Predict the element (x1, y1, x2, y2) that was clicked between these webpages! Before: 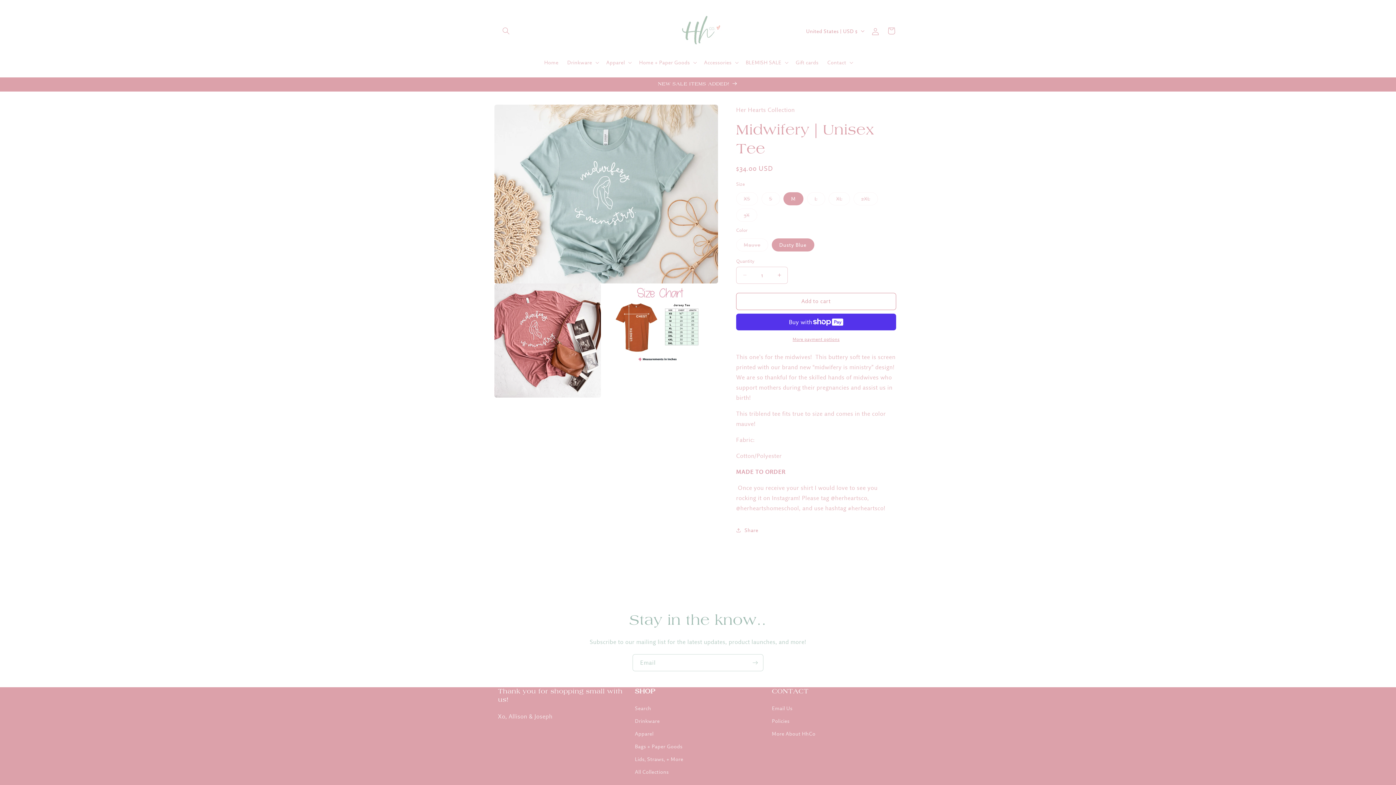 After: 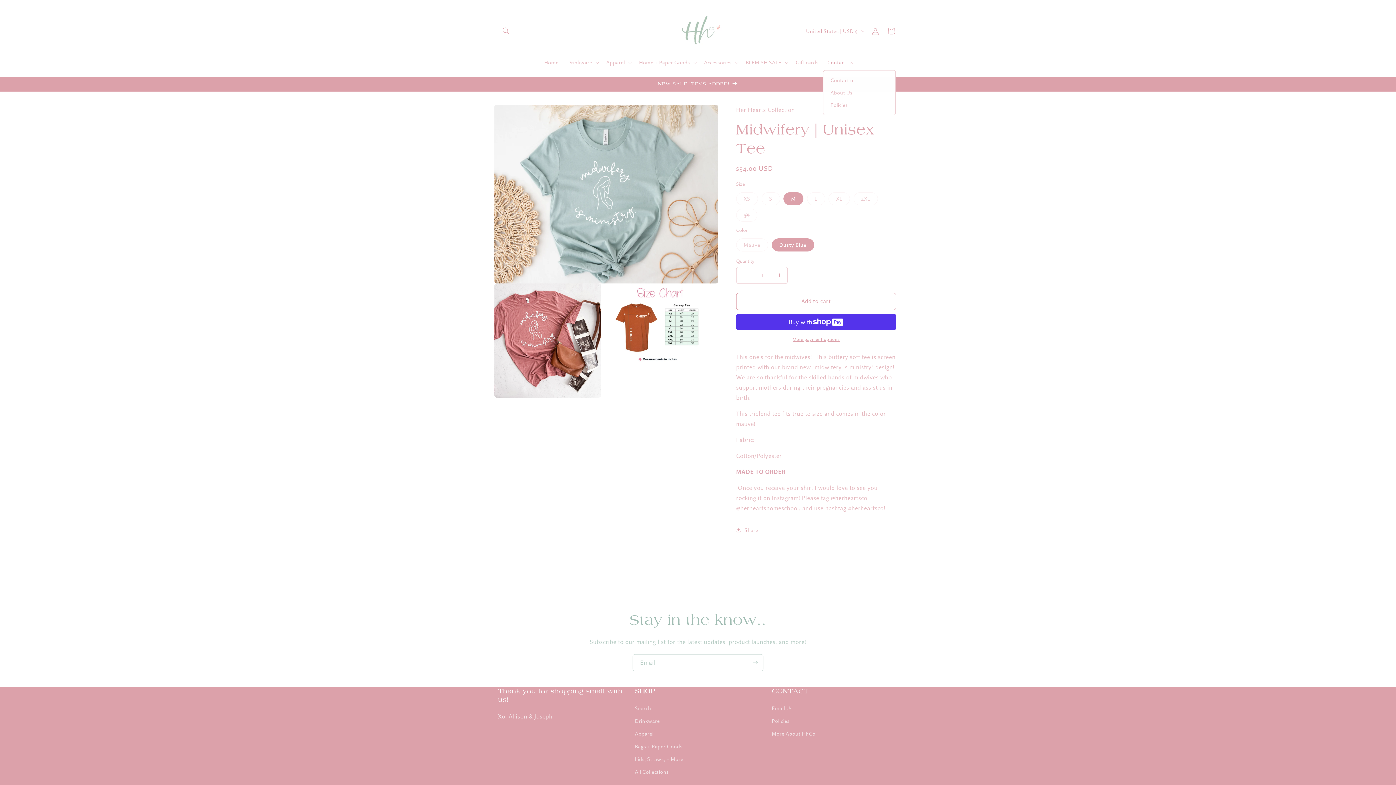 Action: label: Contact bbox: (823, 54, 856, 70)